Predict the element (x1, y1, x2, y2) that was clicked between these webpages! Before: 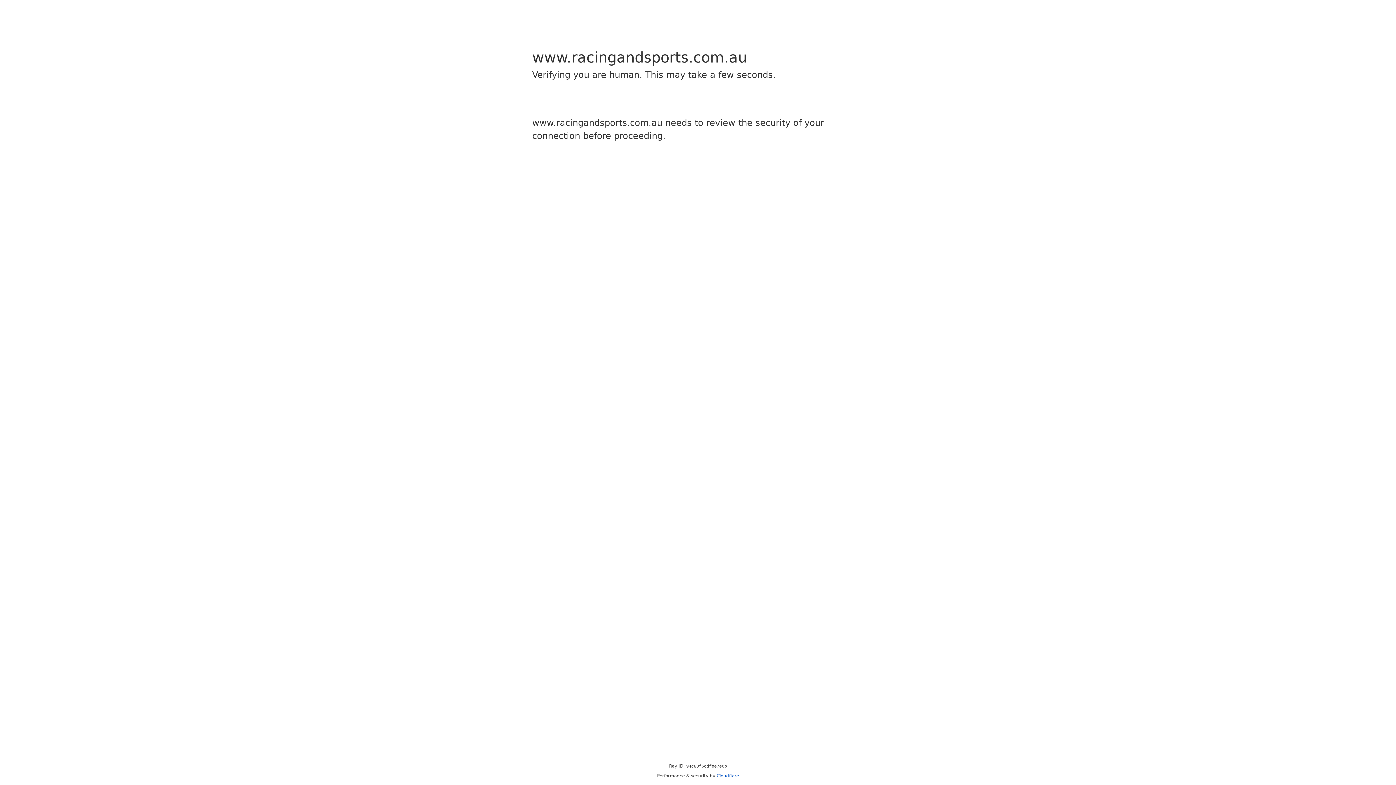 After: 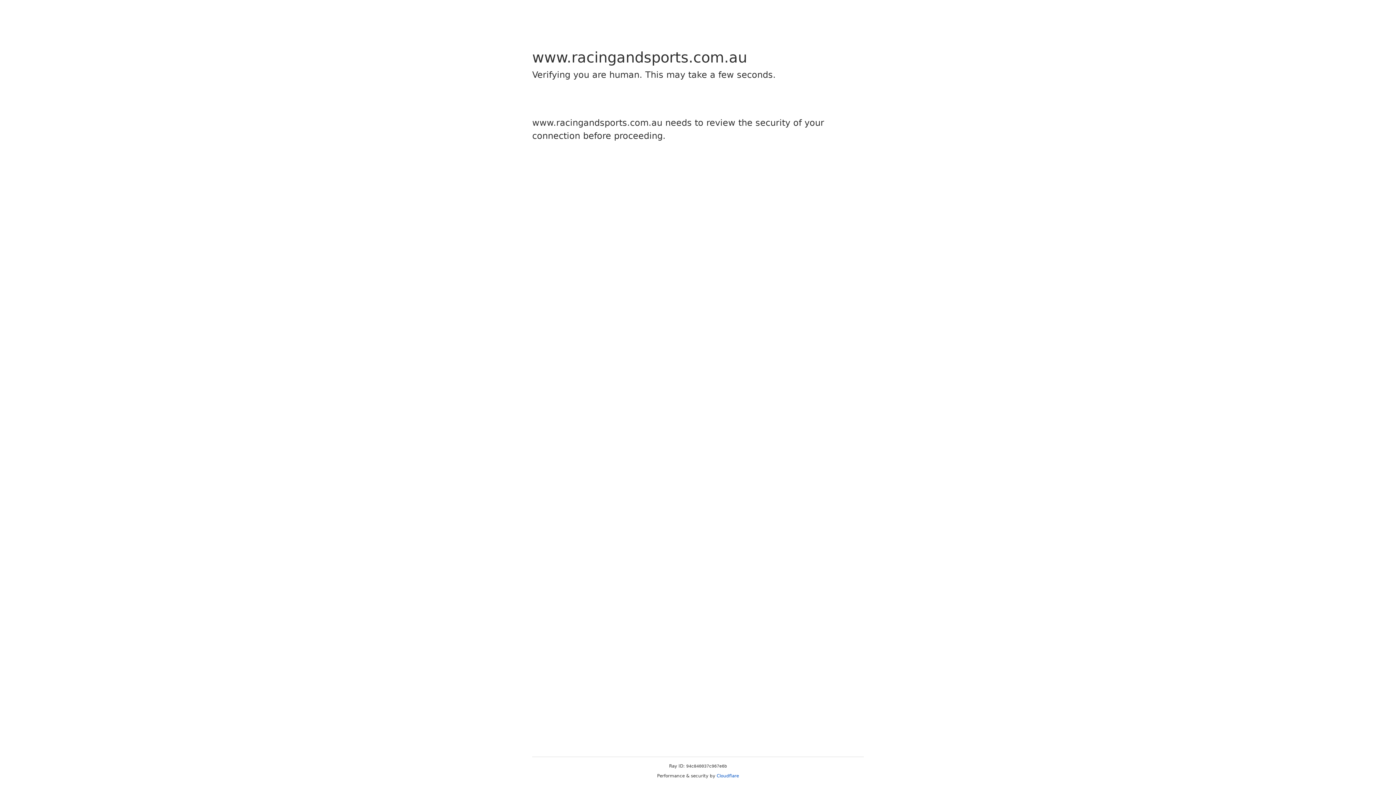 Action: bbox: (716, 773, 739, 778) label: Cloudflare